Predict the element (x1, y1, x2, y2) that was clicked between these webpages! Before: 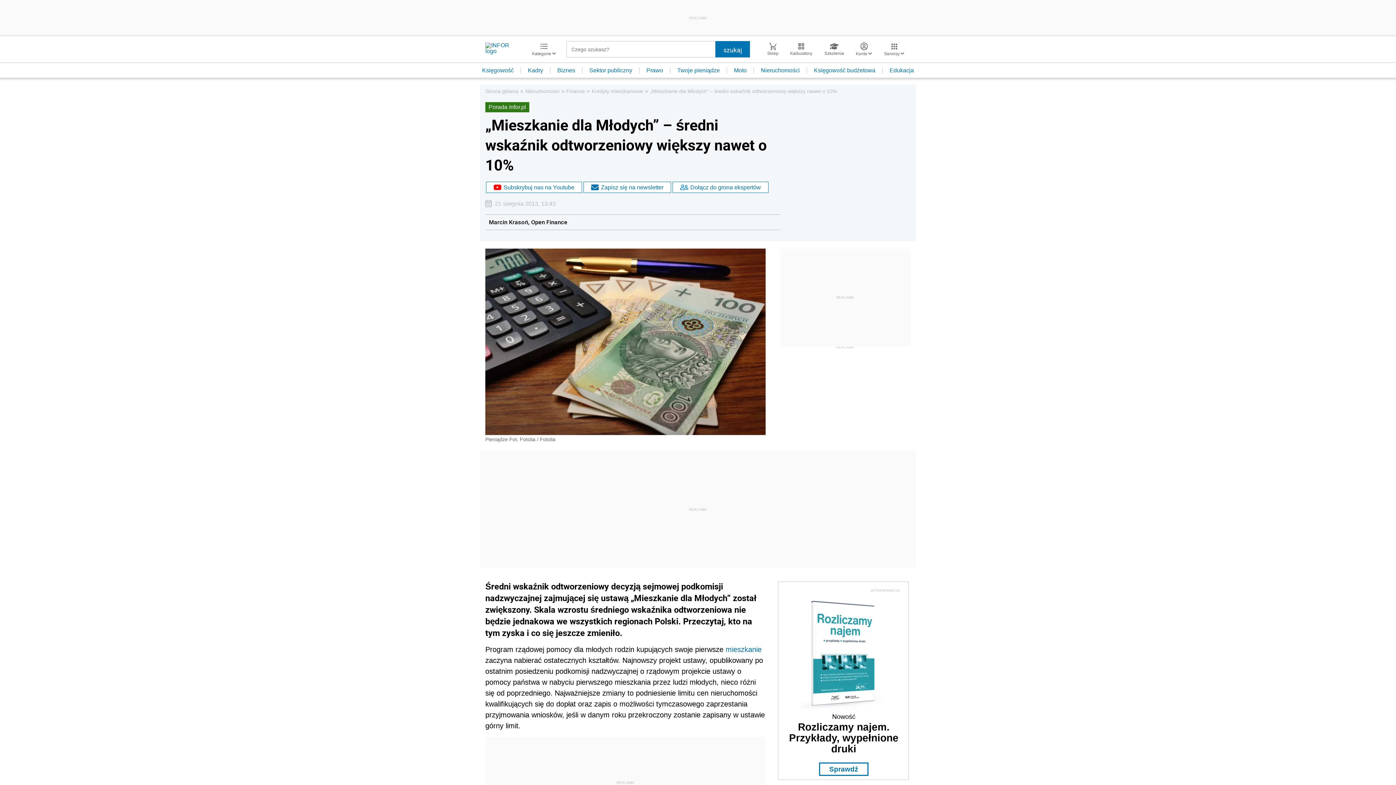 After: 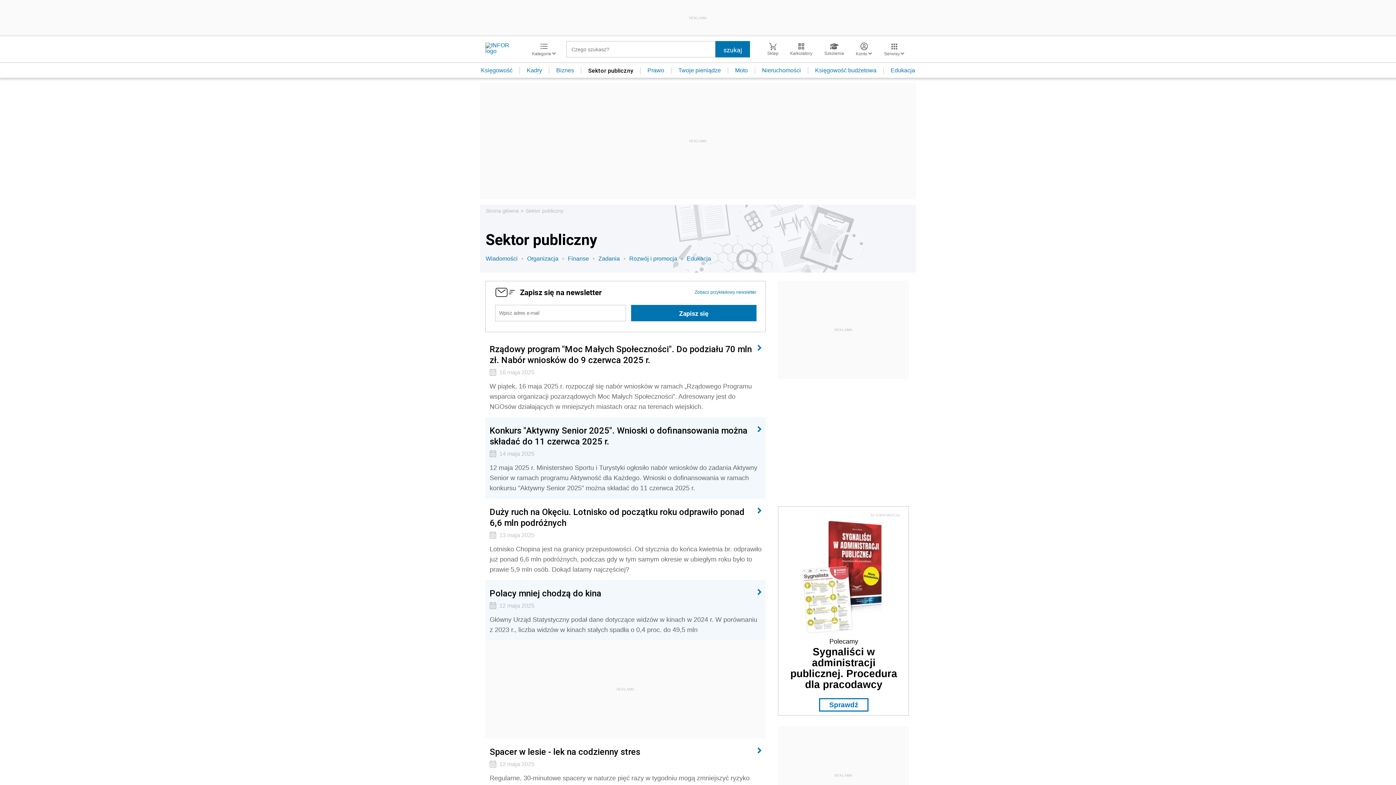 Action: bbox: (582, 67, 639, 73) label: Sektor publiczny